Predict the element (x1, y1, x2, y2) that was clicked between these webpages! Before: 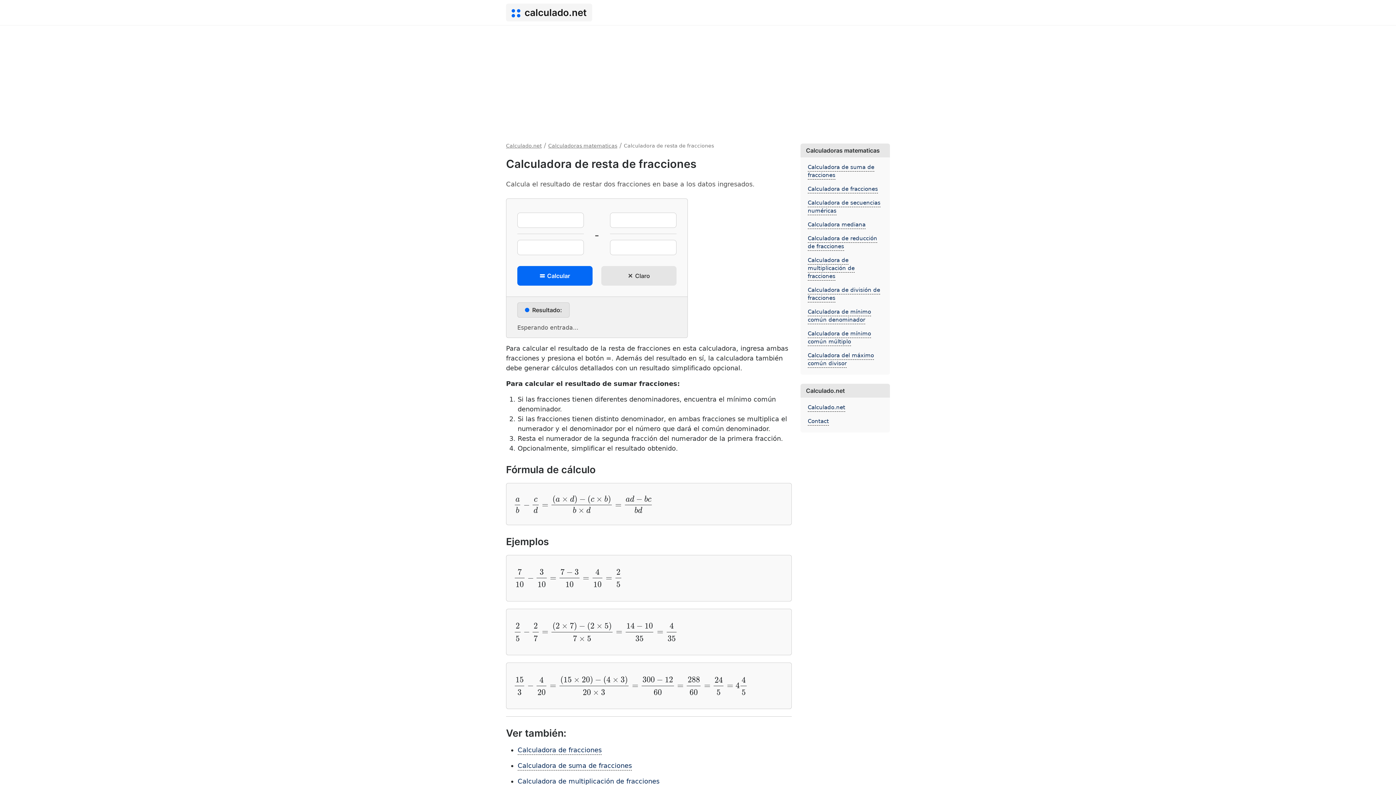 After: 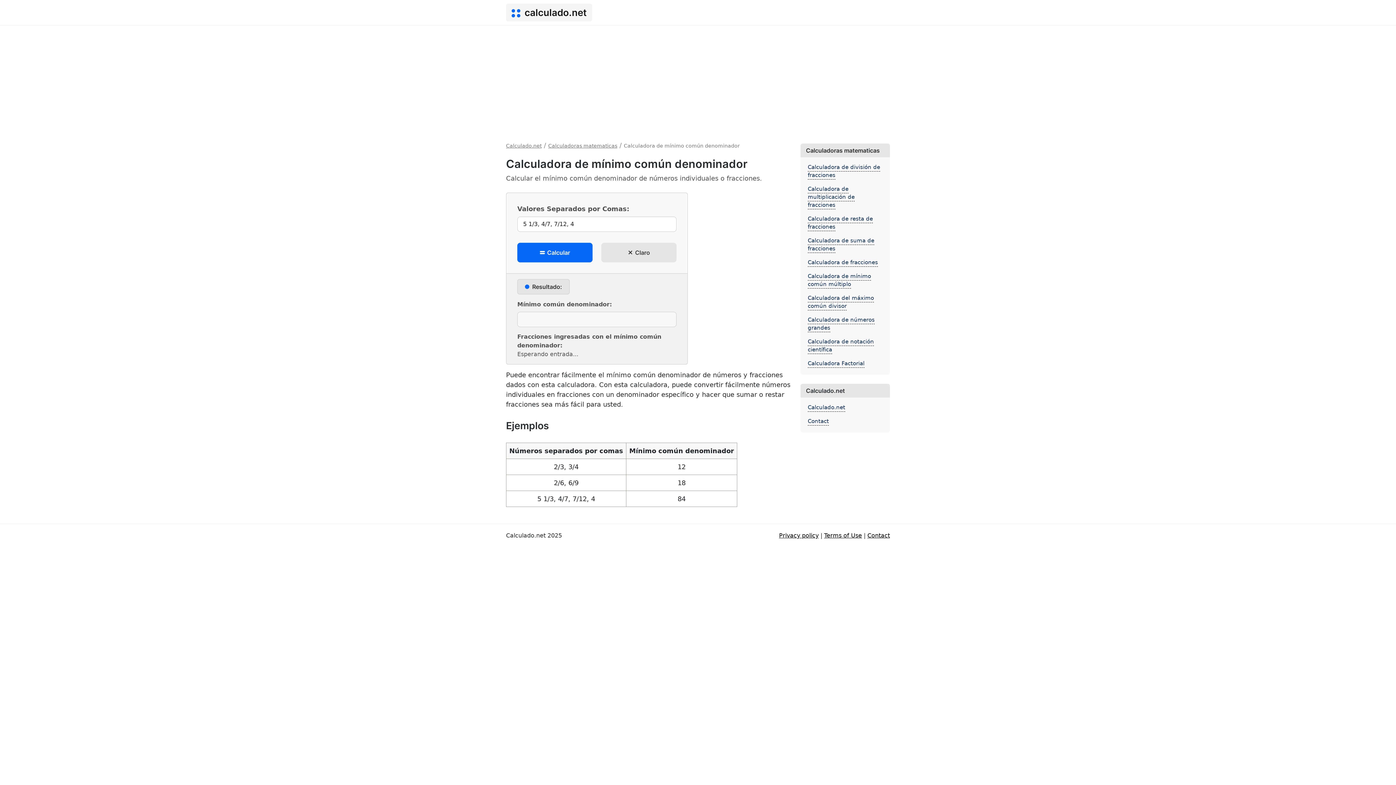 Action: label: Calculadora de mínimo común denominador bbox: (808, 308, 871, 324)